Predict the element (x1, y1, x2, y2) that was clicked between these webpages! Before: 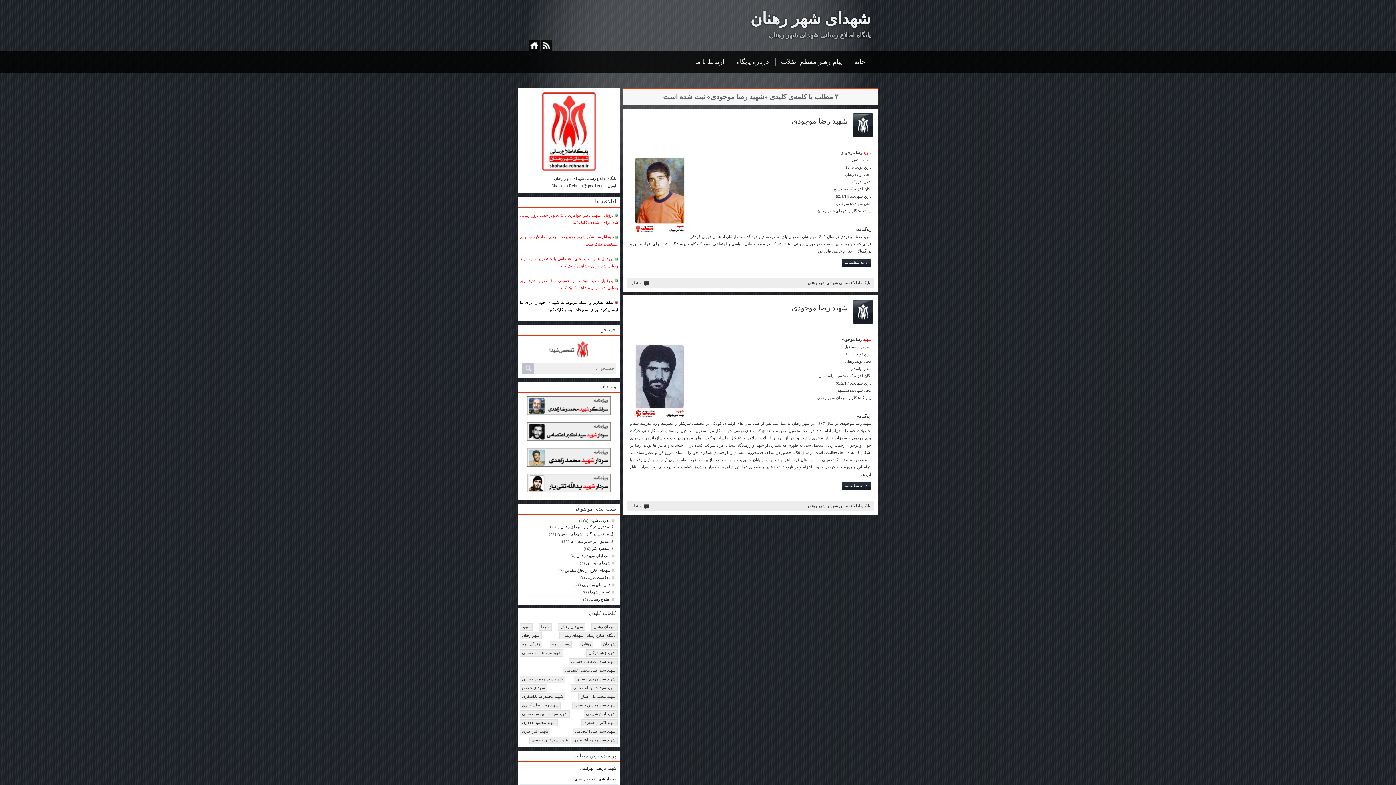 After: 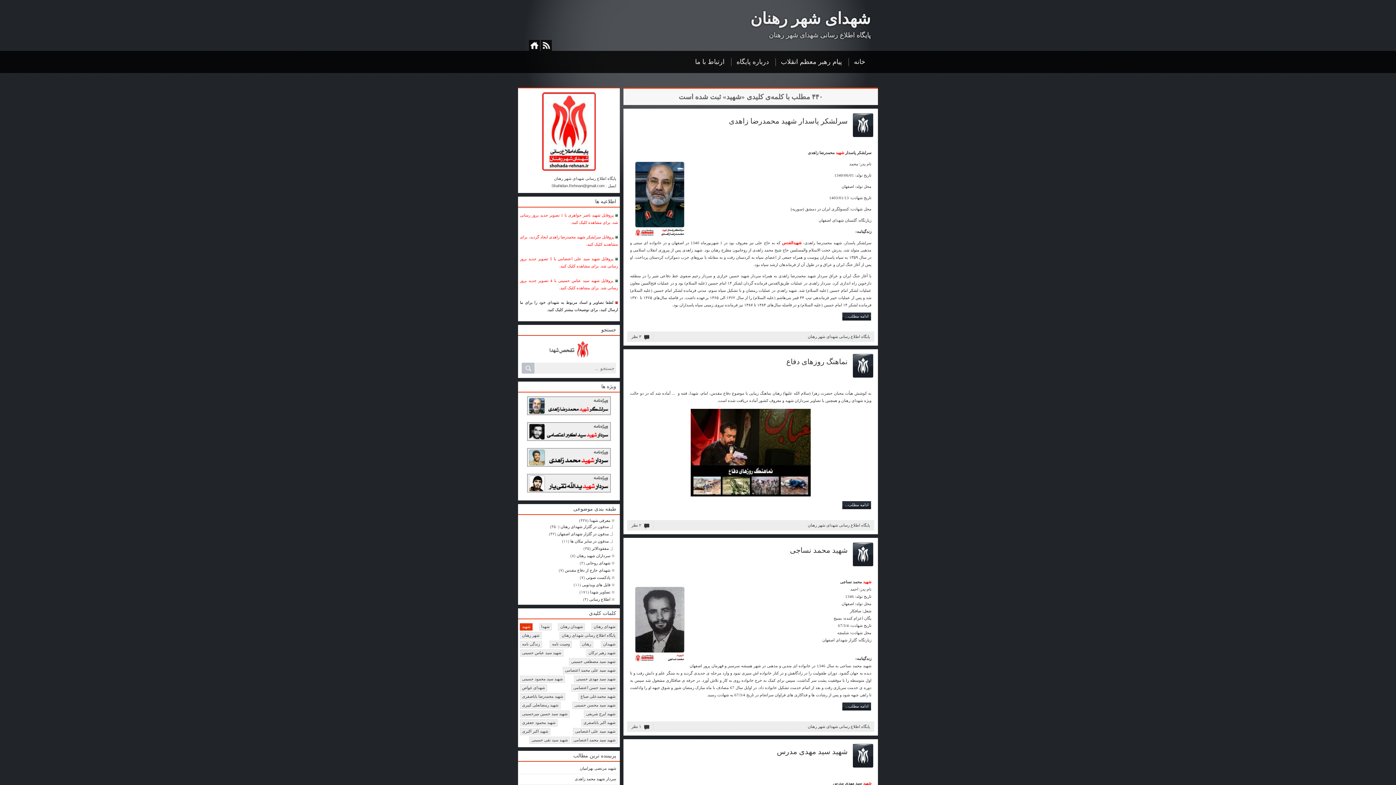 Action: bbox: (520, 623, 532, 630) label: شهید